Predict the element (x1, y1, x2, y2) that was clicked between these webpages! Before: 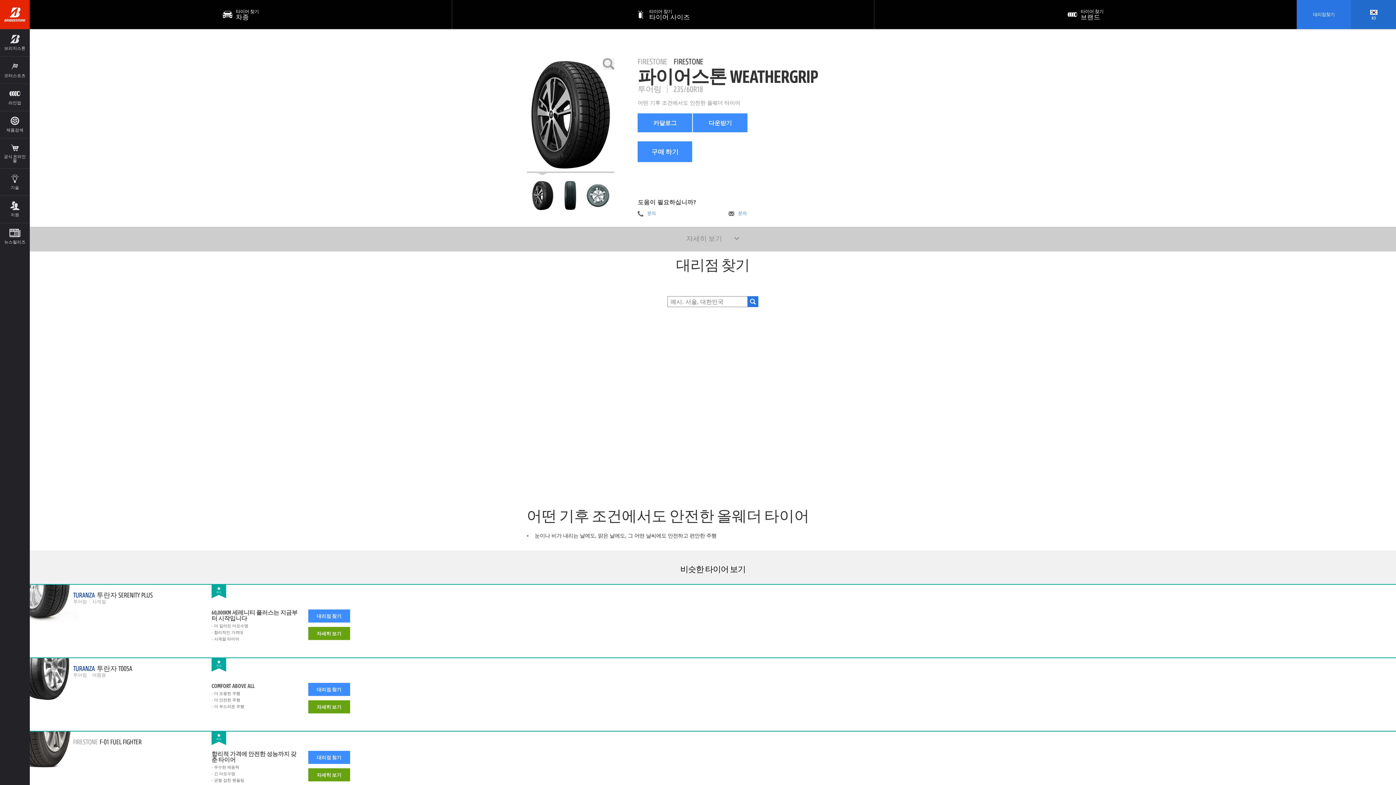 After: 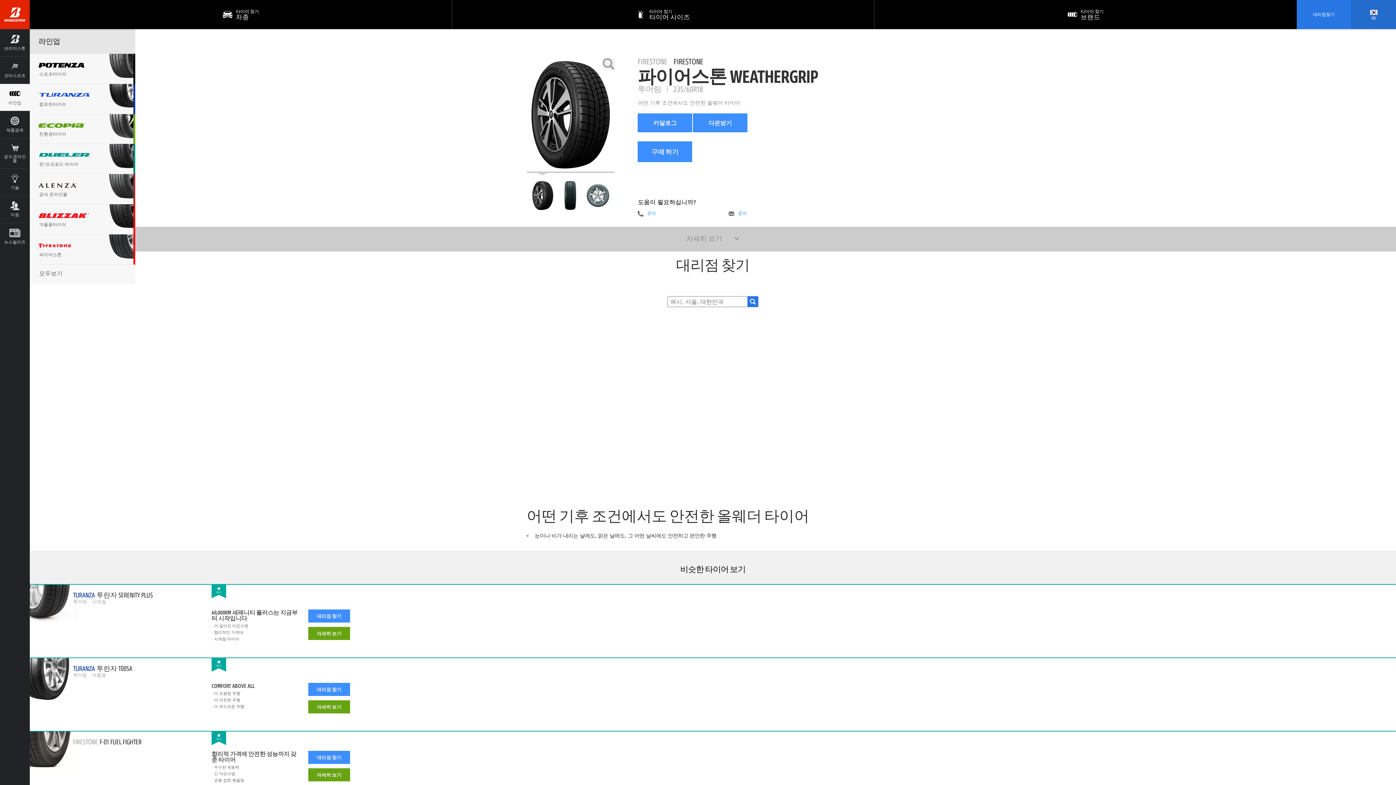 Action: bbox: (0, 83, 29, 110) label: 라인업